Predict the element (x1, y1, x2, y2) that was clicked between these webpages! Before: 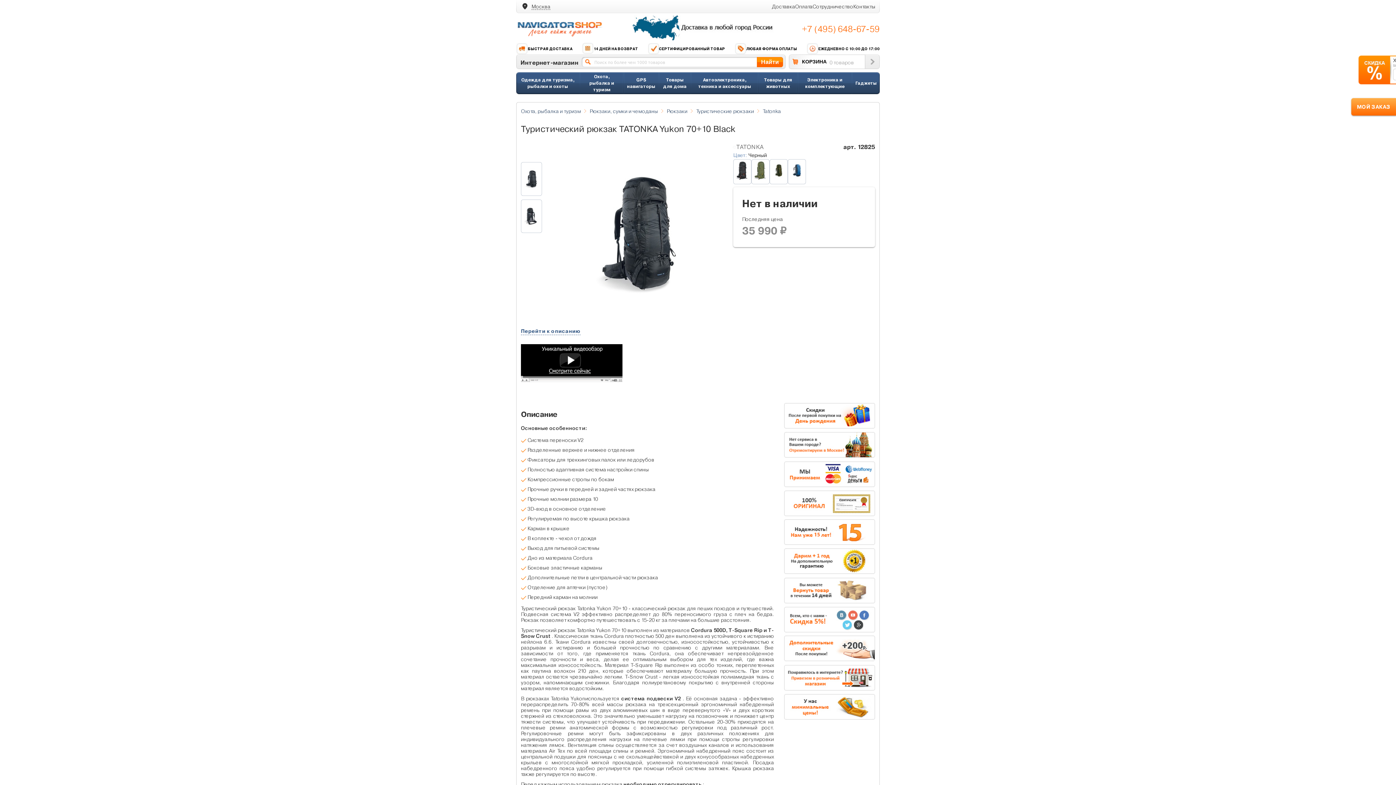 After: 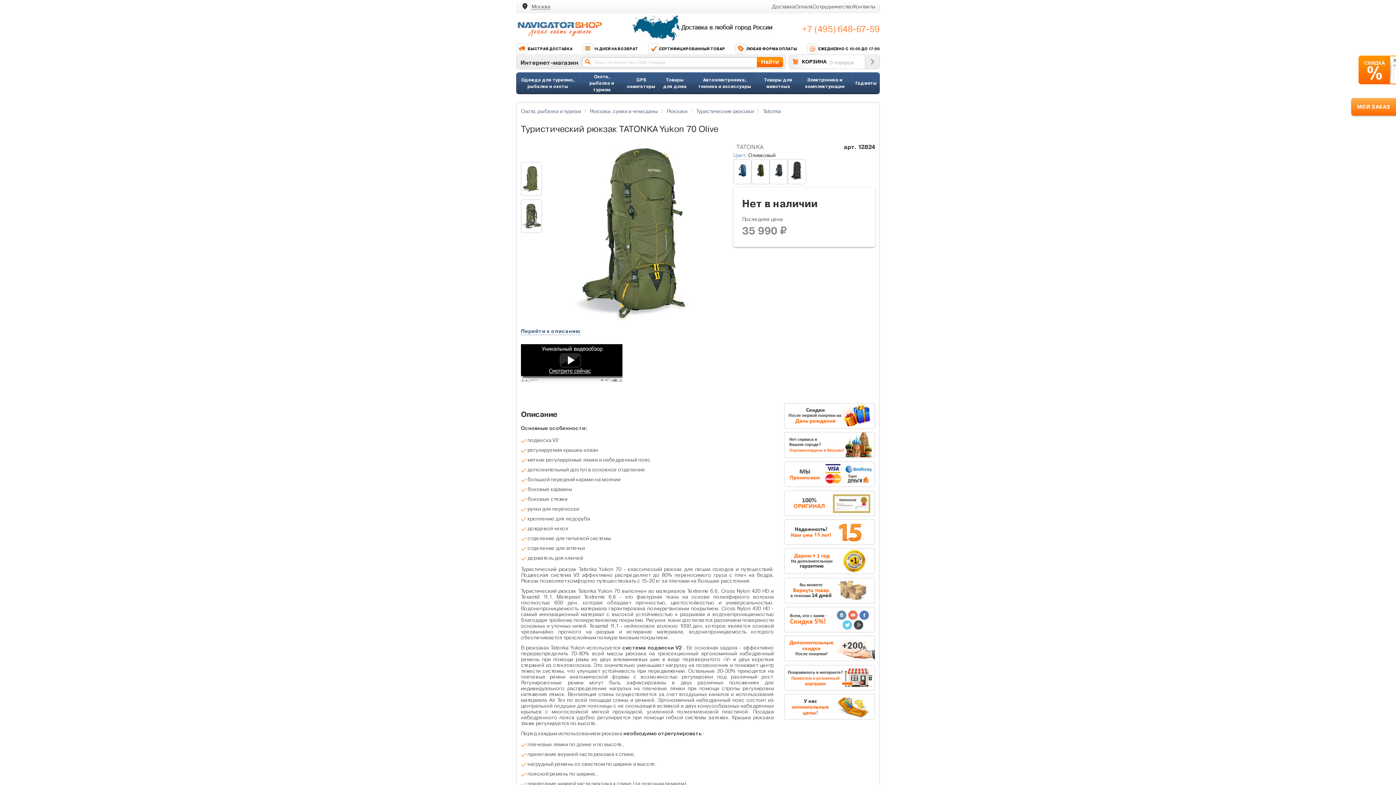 Action: bbox: (751, 159, 769, 184)